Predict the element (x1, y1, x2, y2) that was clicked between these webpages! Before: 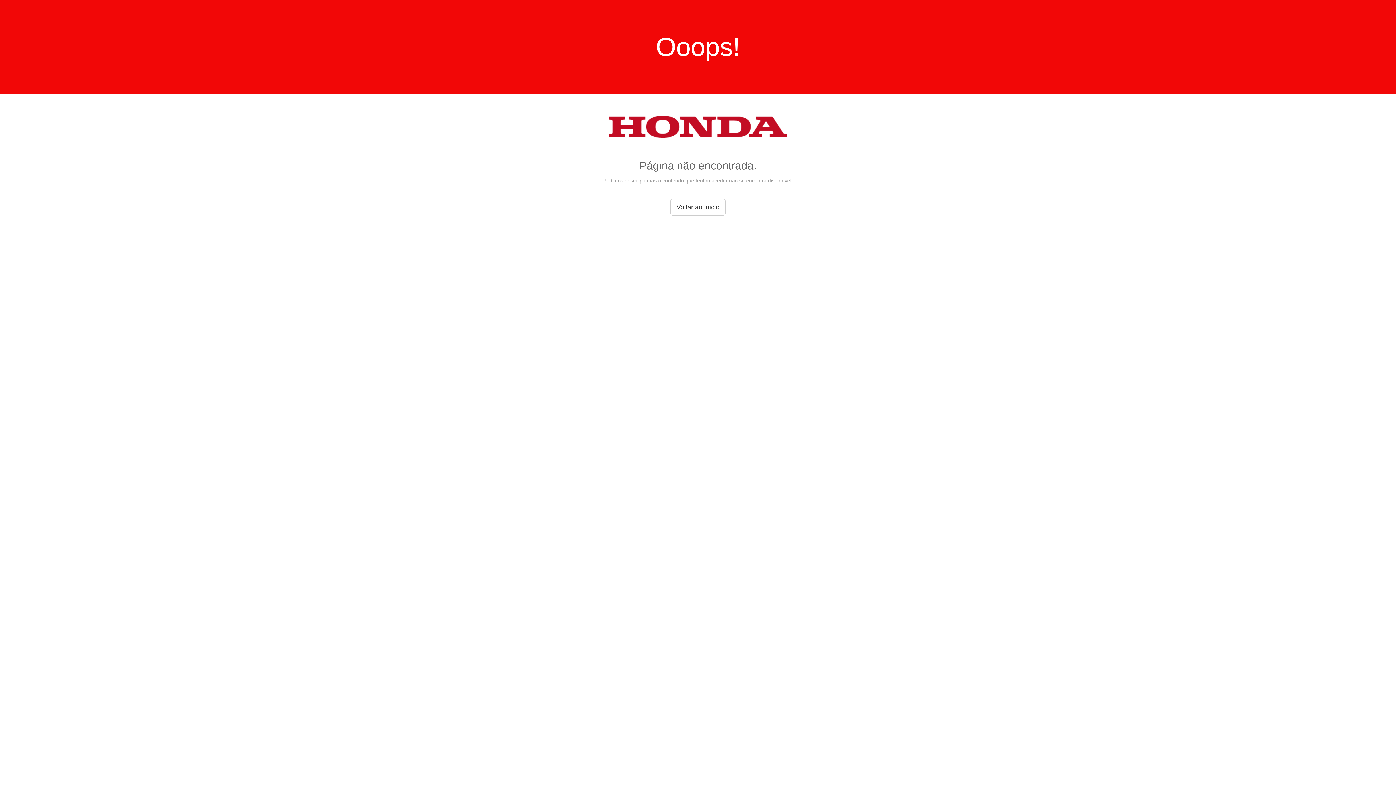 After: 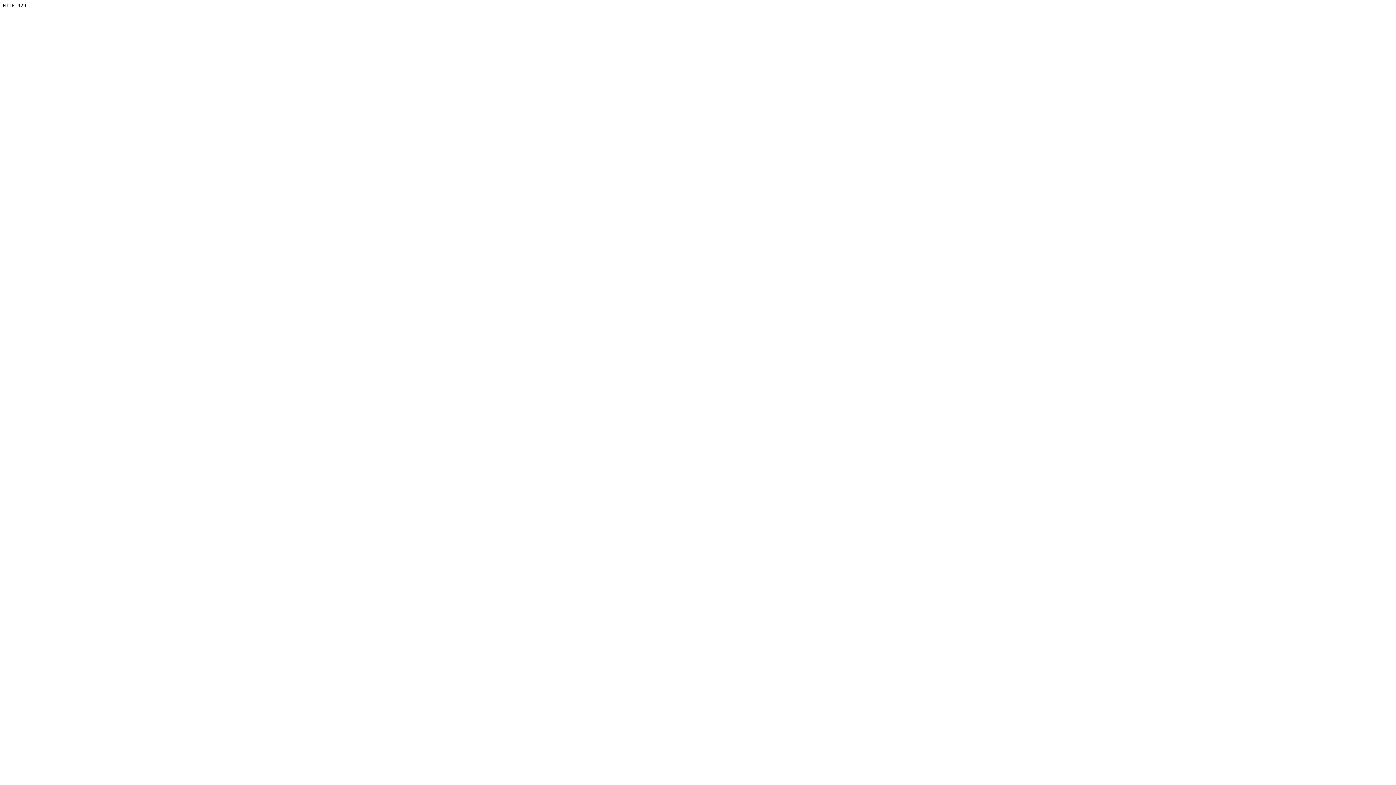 Action: bbox: (608, 134, 787, 140)